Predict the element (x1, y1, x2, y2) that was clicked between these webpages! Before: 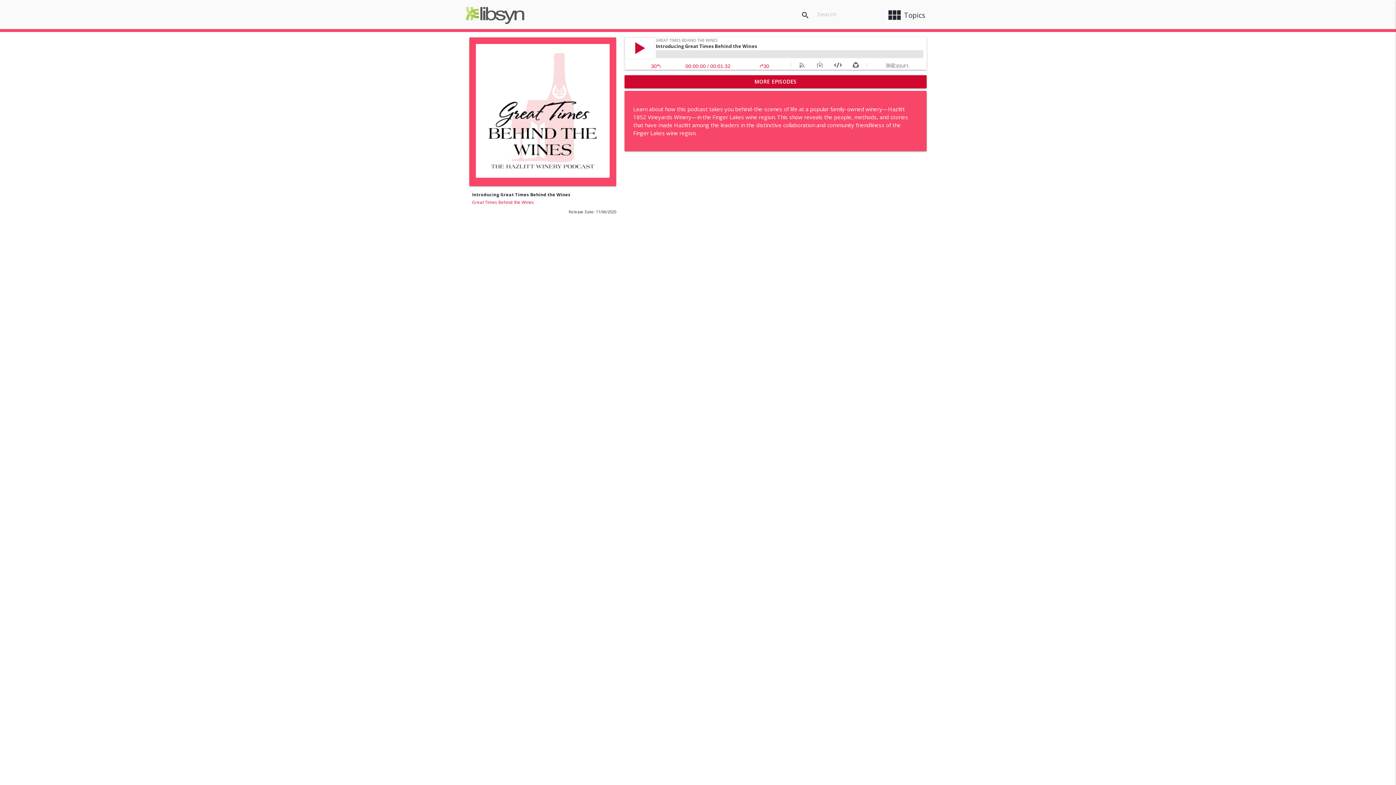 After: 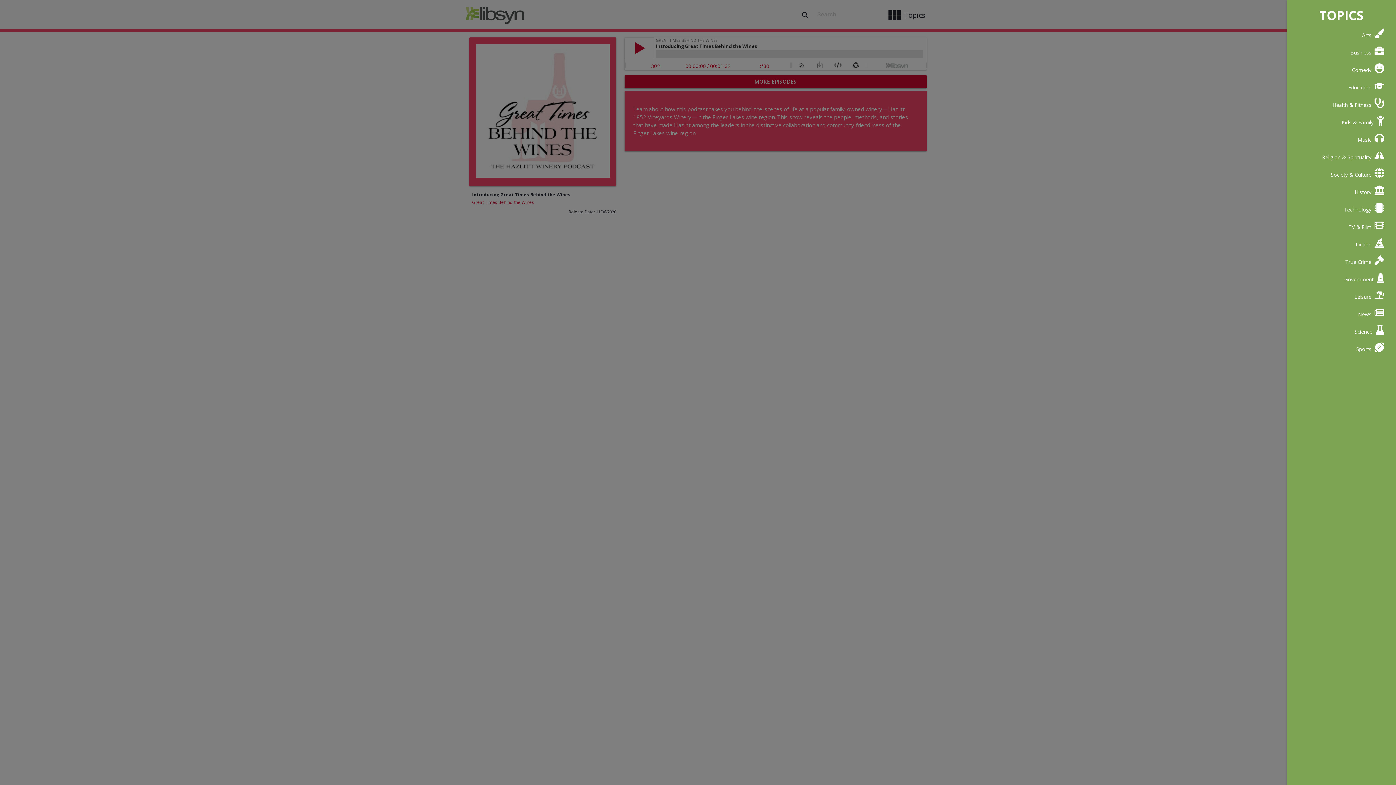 Action: bbox: (881, 3, 930, 26) label: view_module
Topics